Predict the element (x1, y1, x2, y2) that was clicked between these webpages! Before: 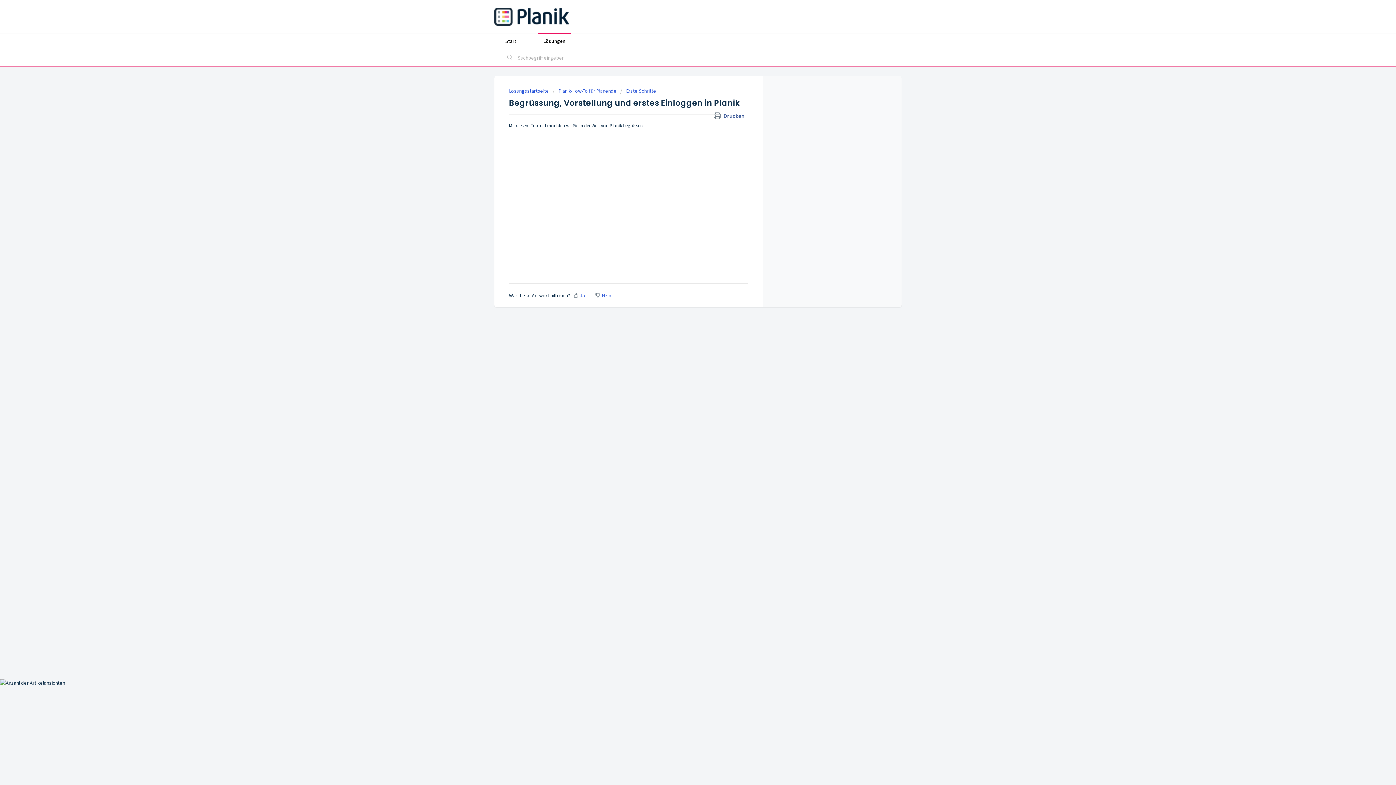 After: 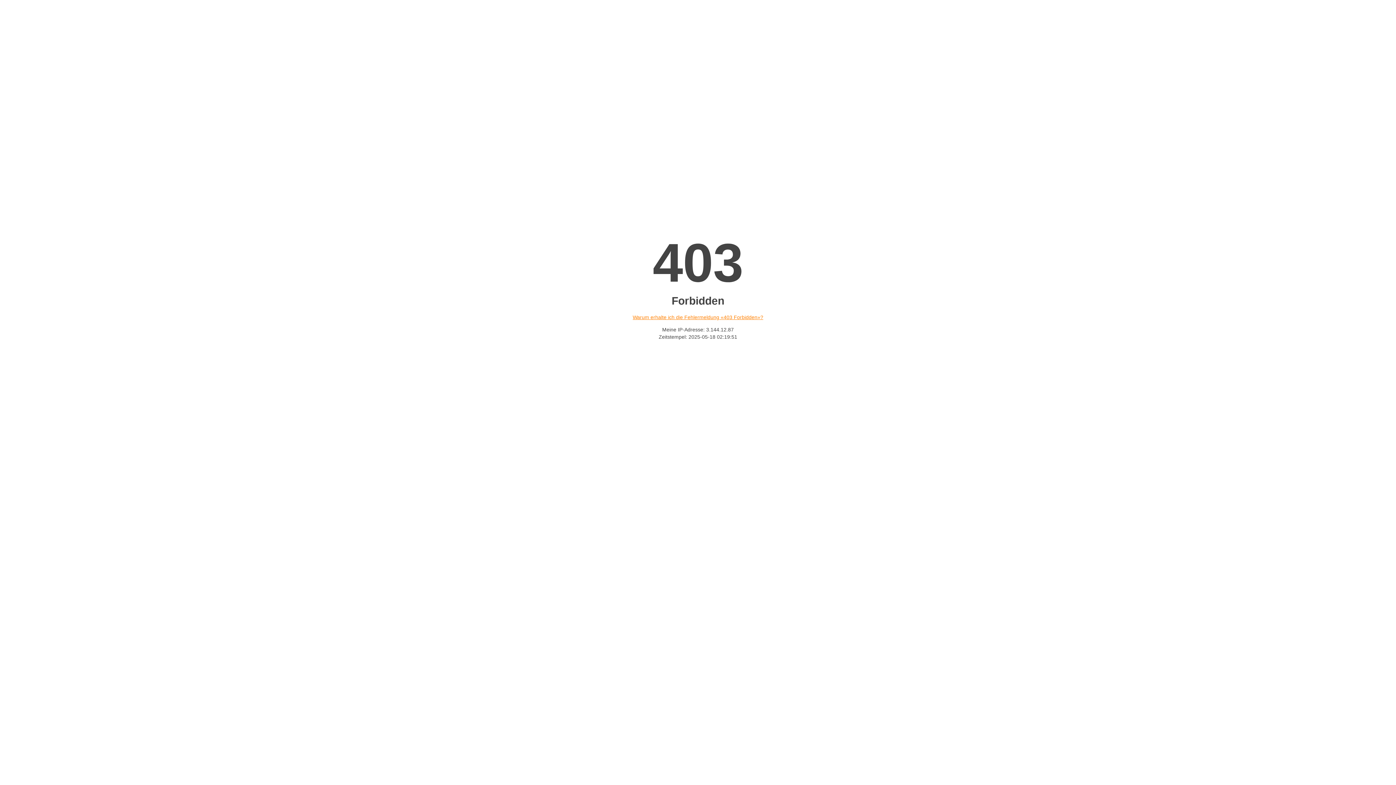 Action: bbox: (494, 12, 569, 19)